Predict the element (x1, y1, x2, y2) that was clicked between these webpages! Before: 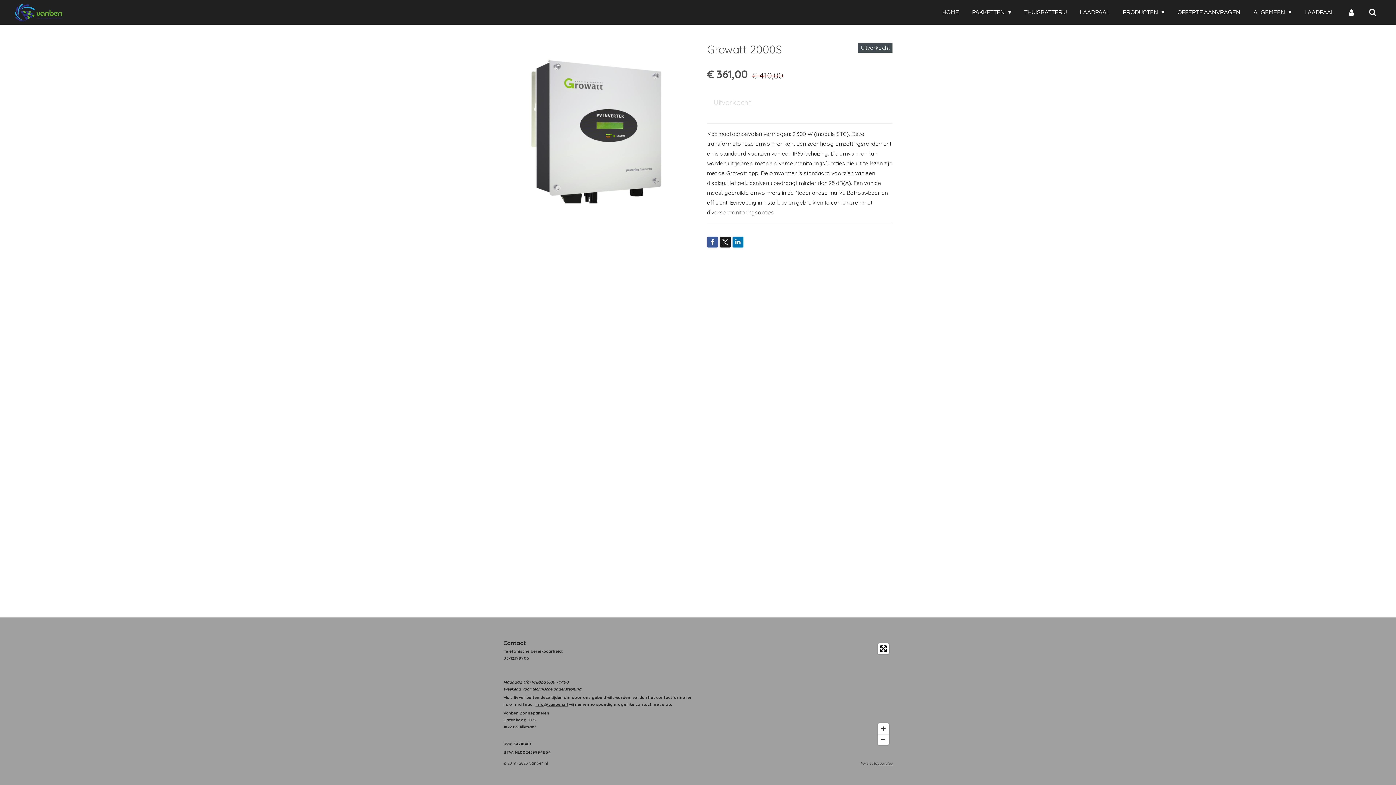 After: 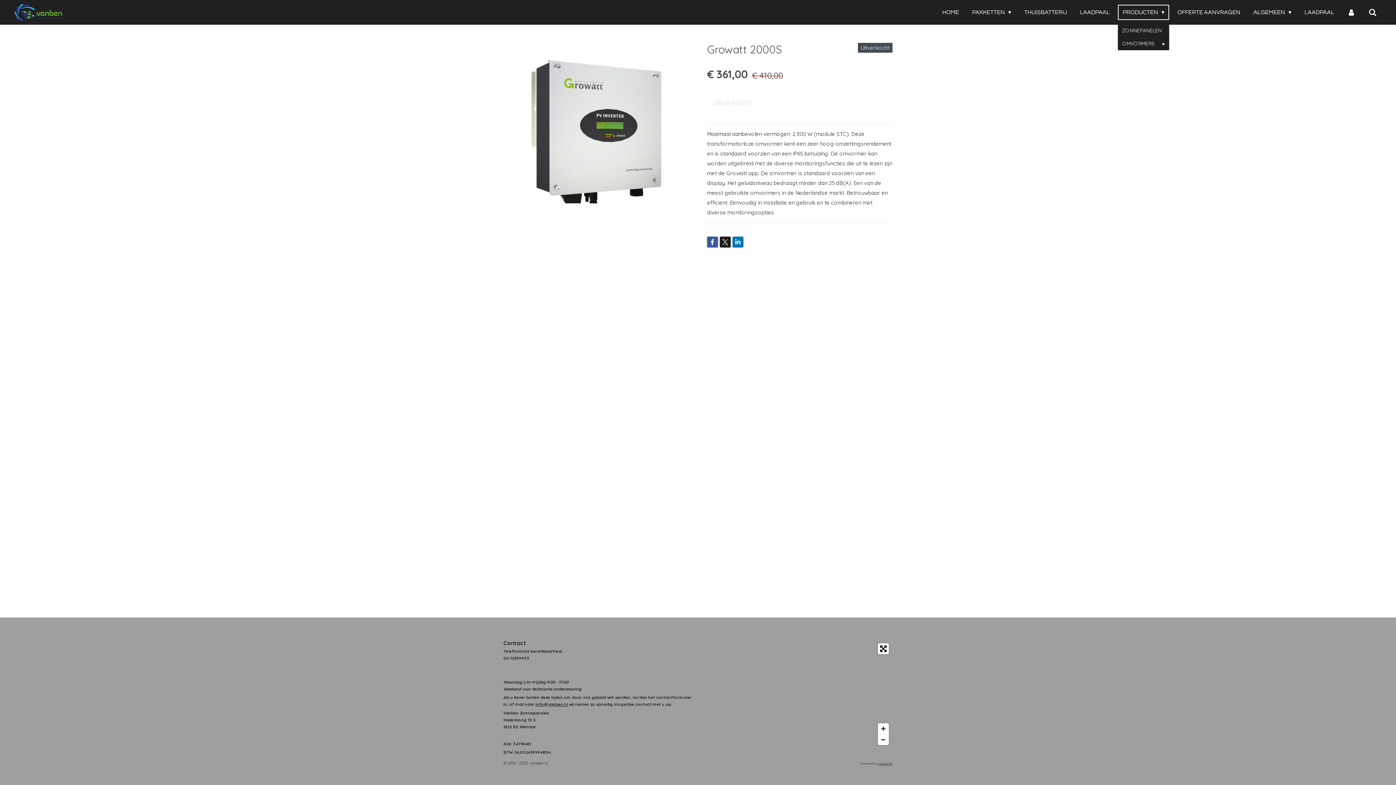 Action: bbox: (1118, 4, 1169, 19) label: PRODUCTEN 